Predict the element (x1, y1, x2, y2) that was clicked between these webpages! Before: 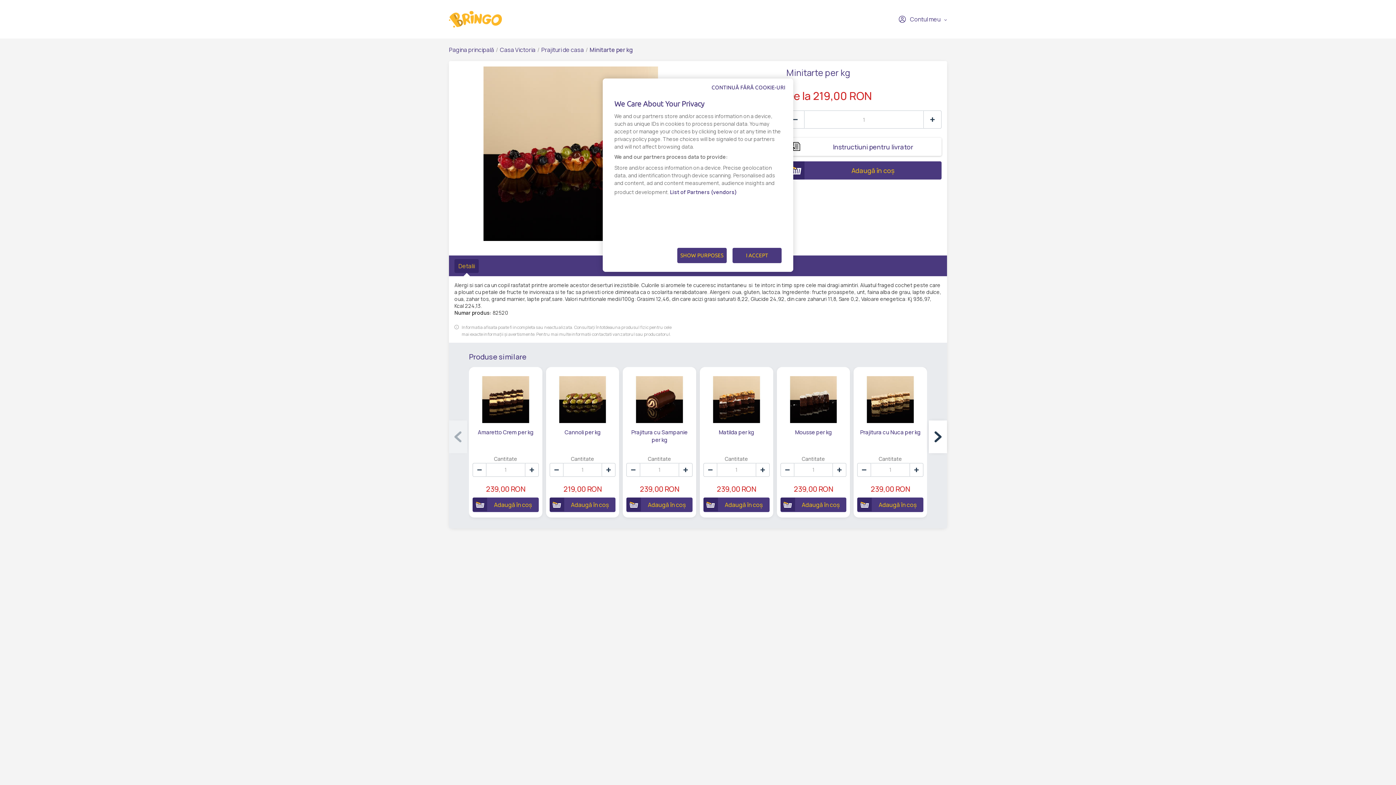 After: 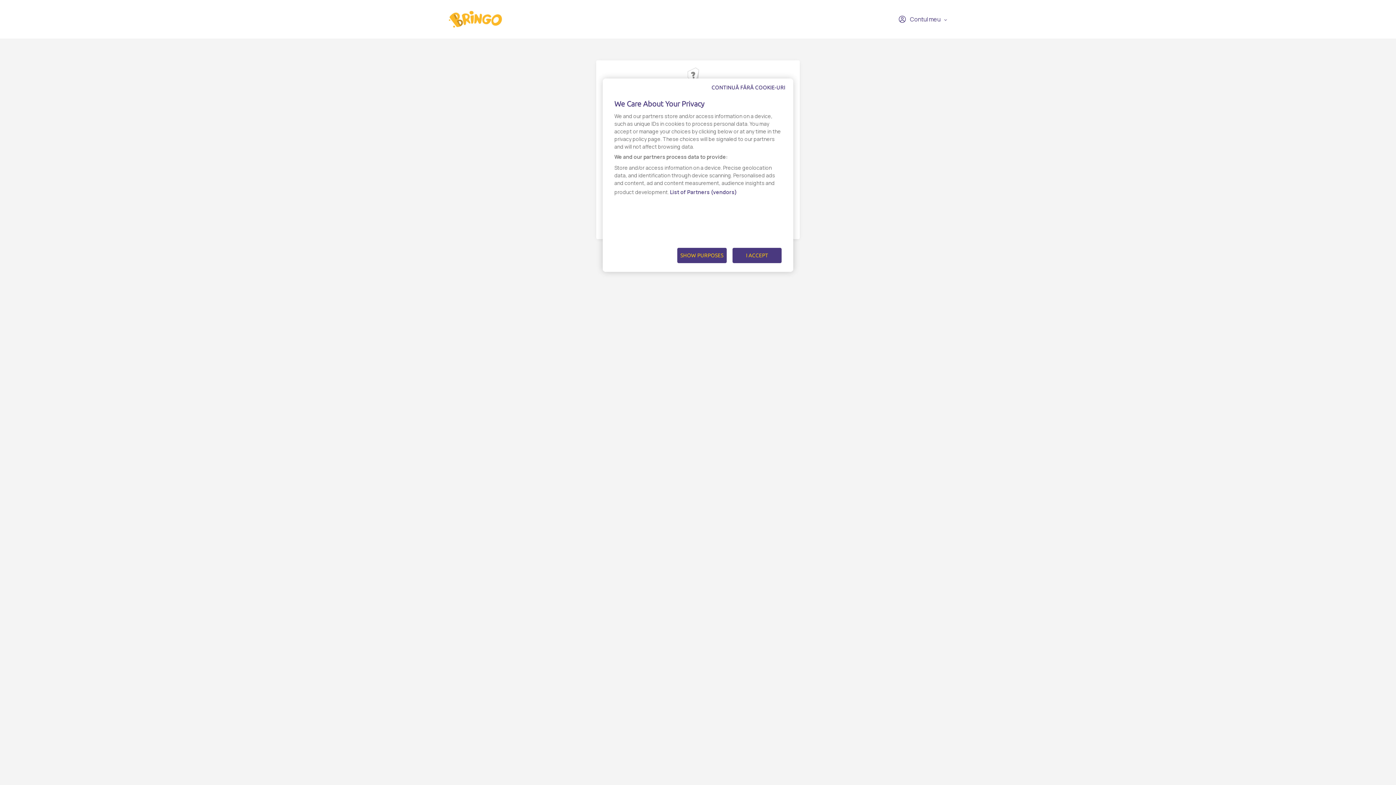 Action: label: Casa Victoria bbox: (500, 45, 535, 53)